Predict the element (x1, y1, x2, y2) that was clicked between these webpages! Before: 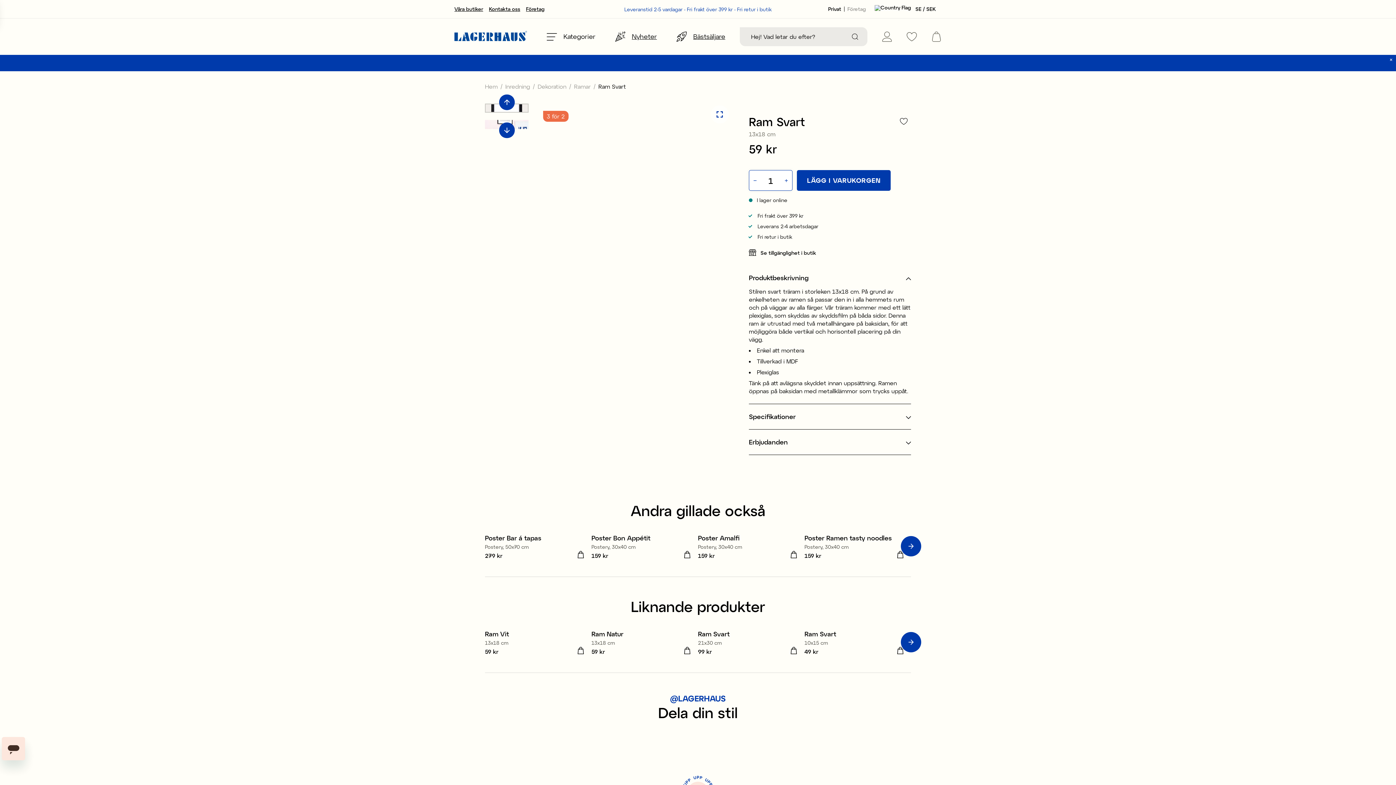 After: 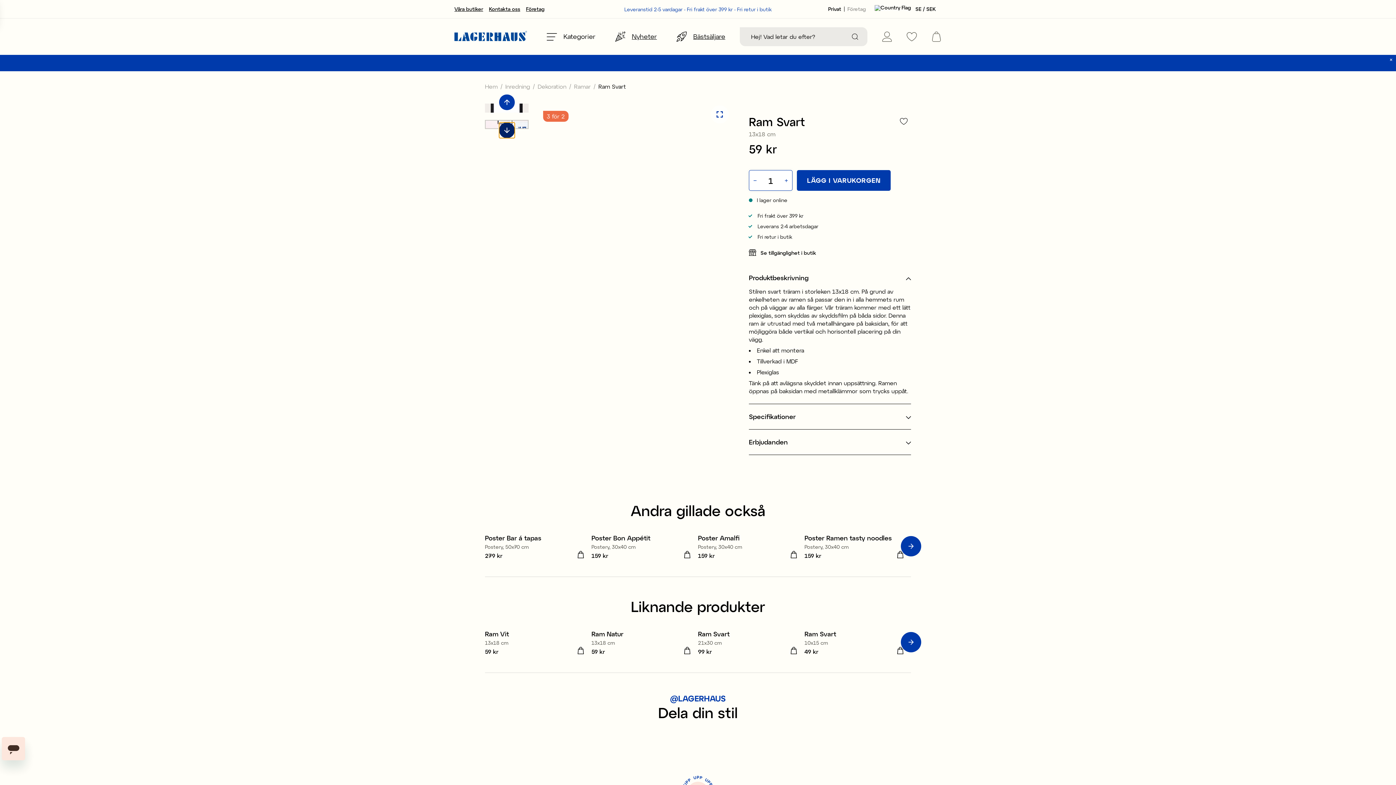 Action: label: Bläddra till nästa bild bbox: (499, 122, 514, 138)